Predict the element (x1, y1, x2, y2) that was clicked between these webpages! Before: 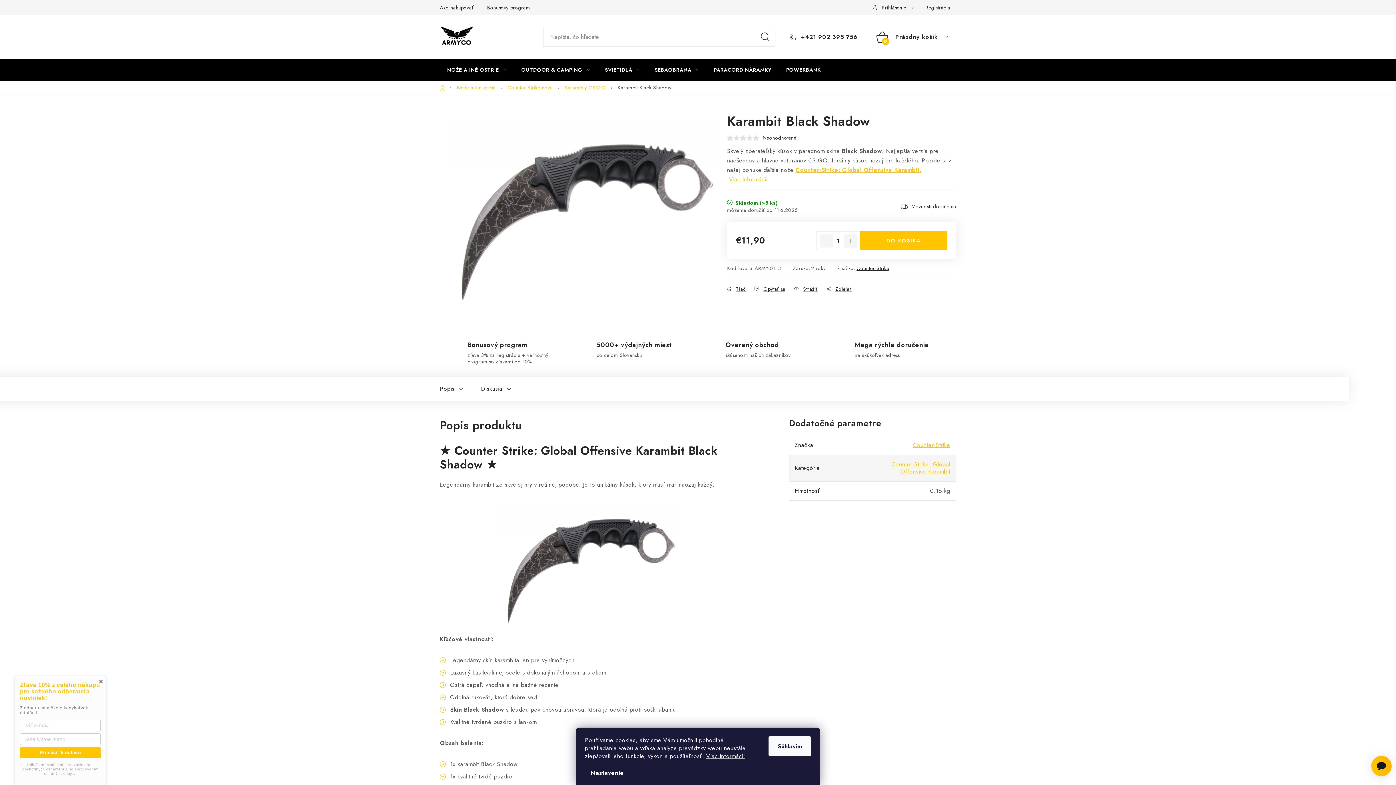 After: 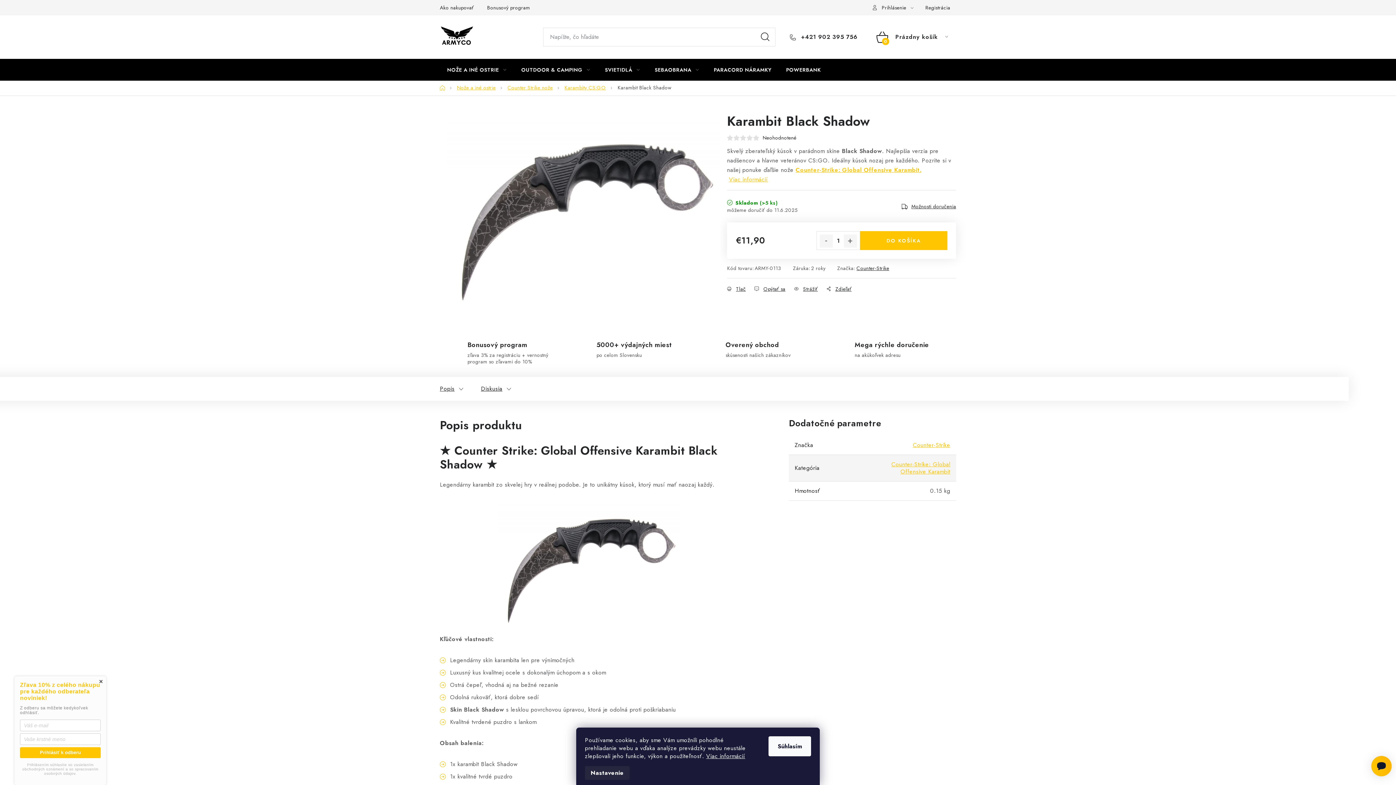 Action: bbox: (585, 766, 629, 780) label: Nastavenie